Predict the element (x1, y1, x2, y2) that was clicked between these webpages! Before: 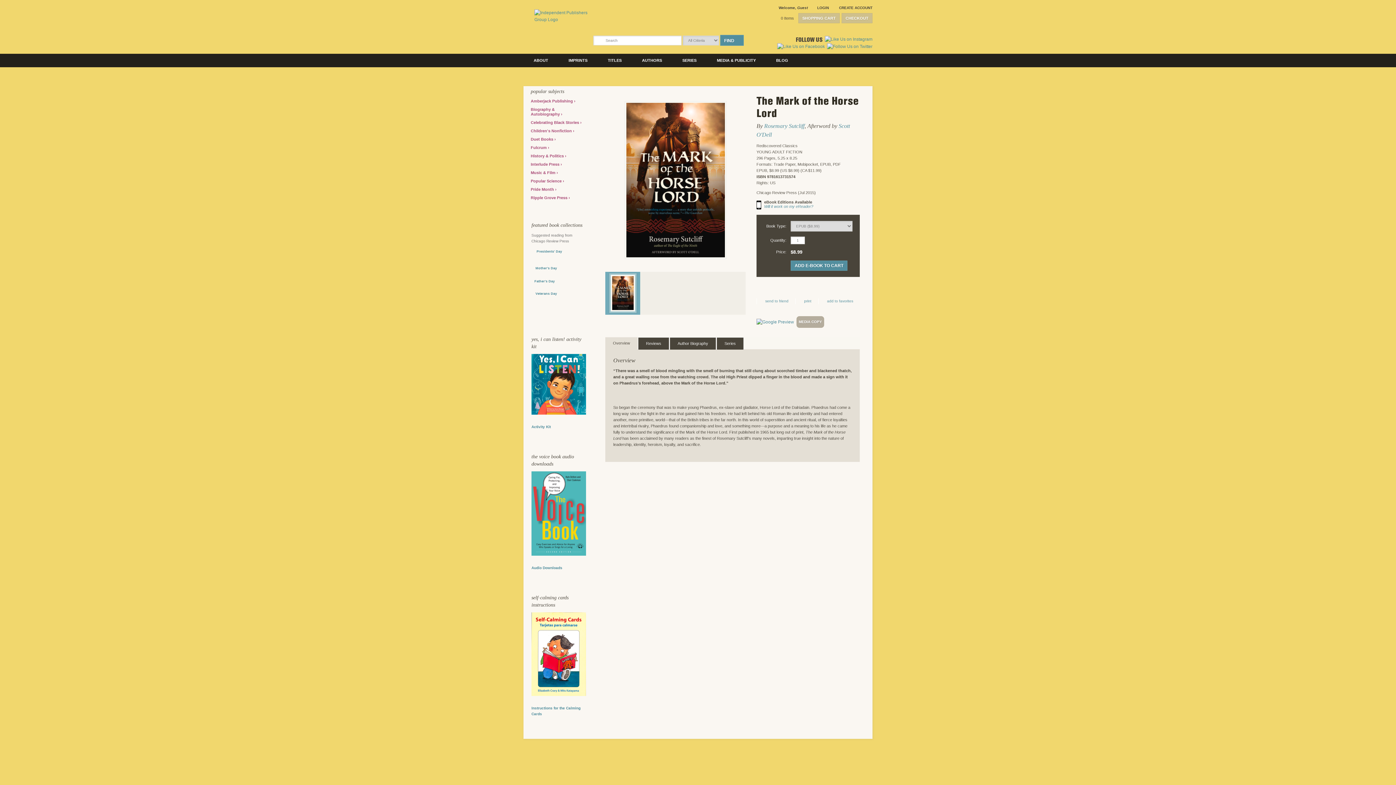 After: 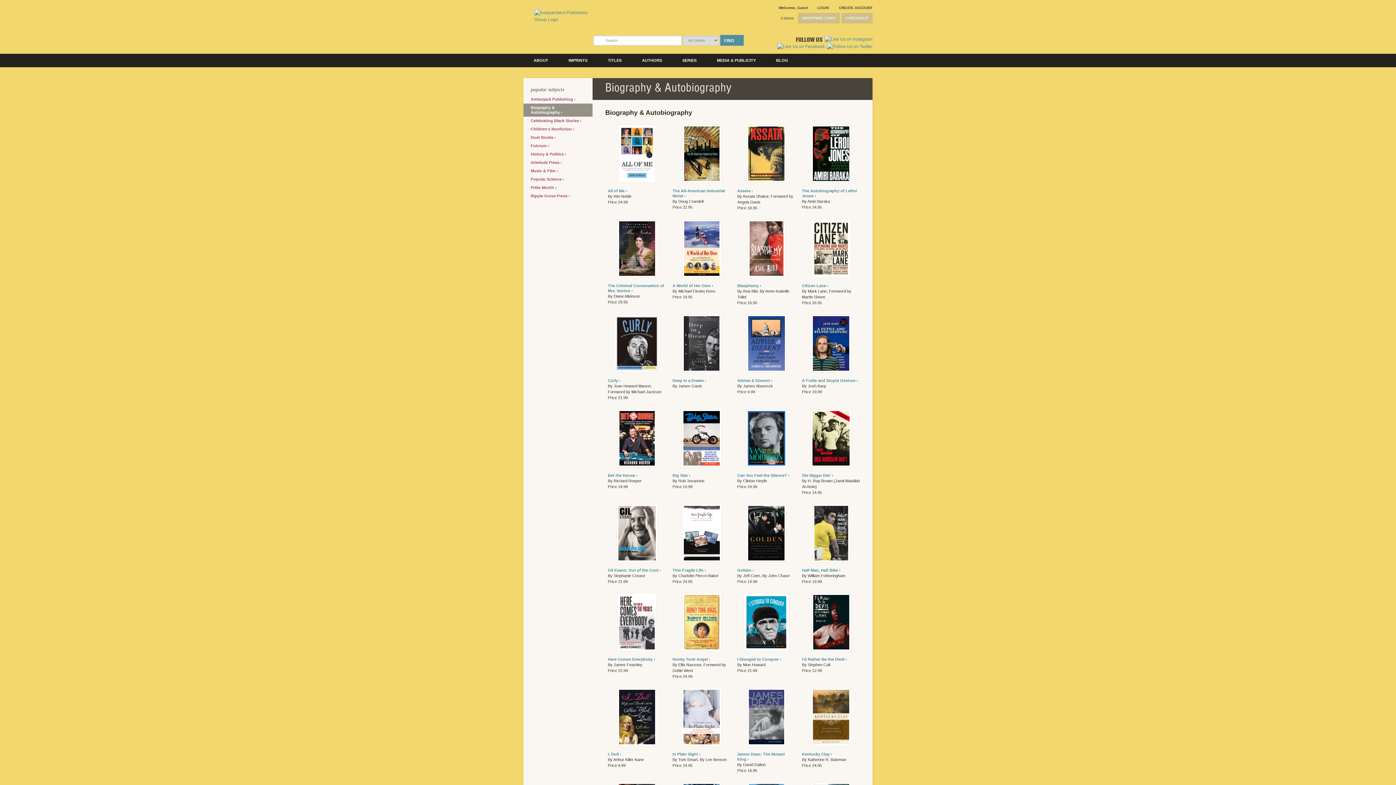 Action: label: Biography & Autobiography  bbox: (523, 105, 592, 118)